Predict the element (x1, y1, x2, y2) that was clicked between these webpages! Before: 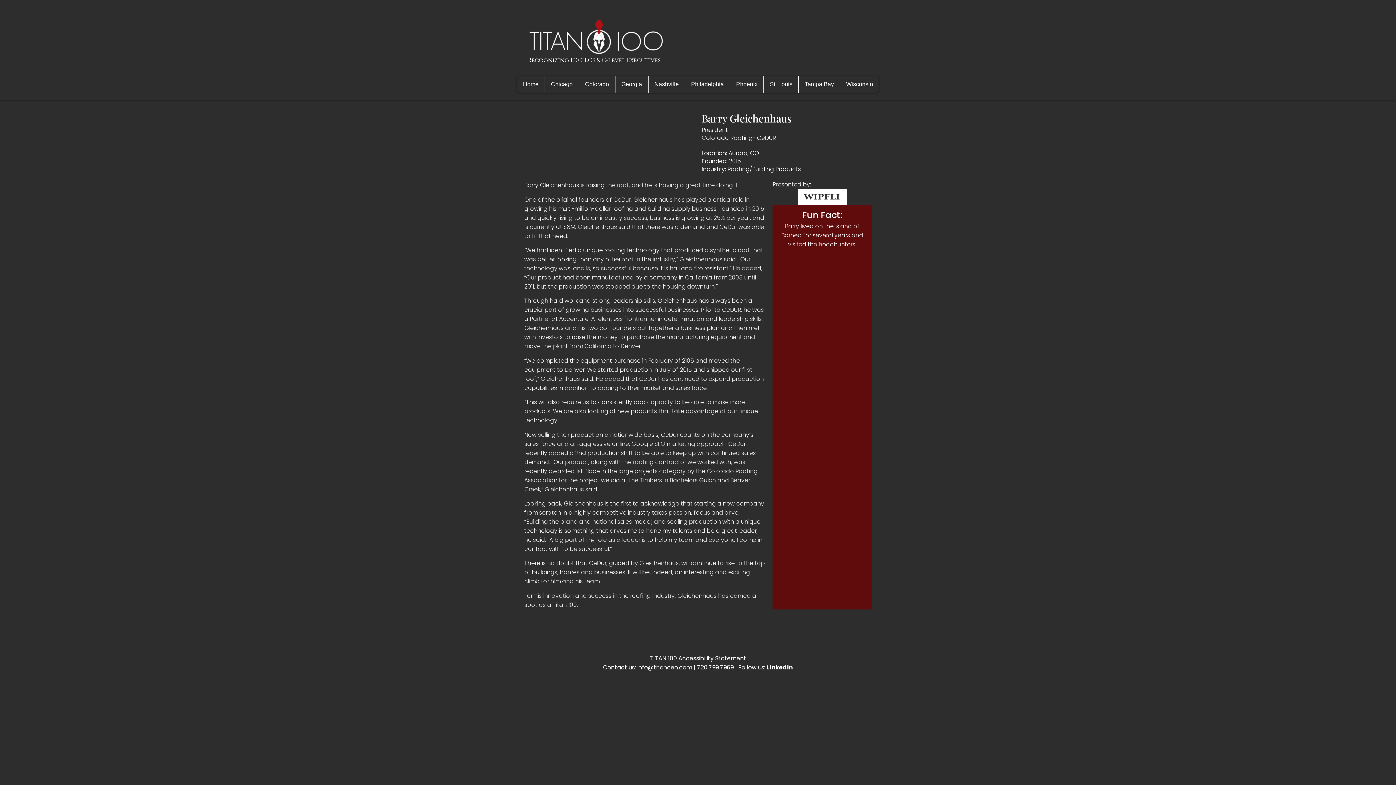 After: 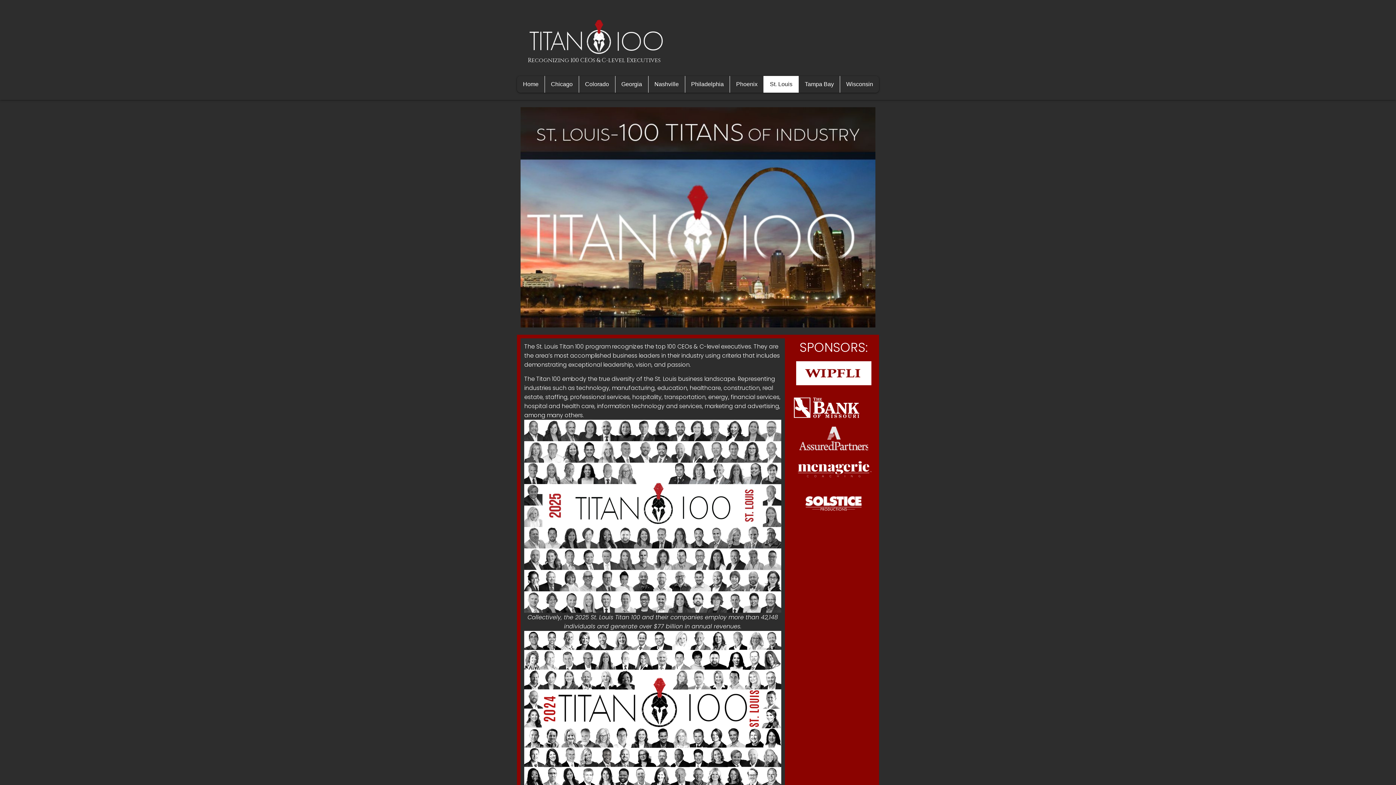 Action: label: St. Louis bbox: (764, 76, 798, 92)